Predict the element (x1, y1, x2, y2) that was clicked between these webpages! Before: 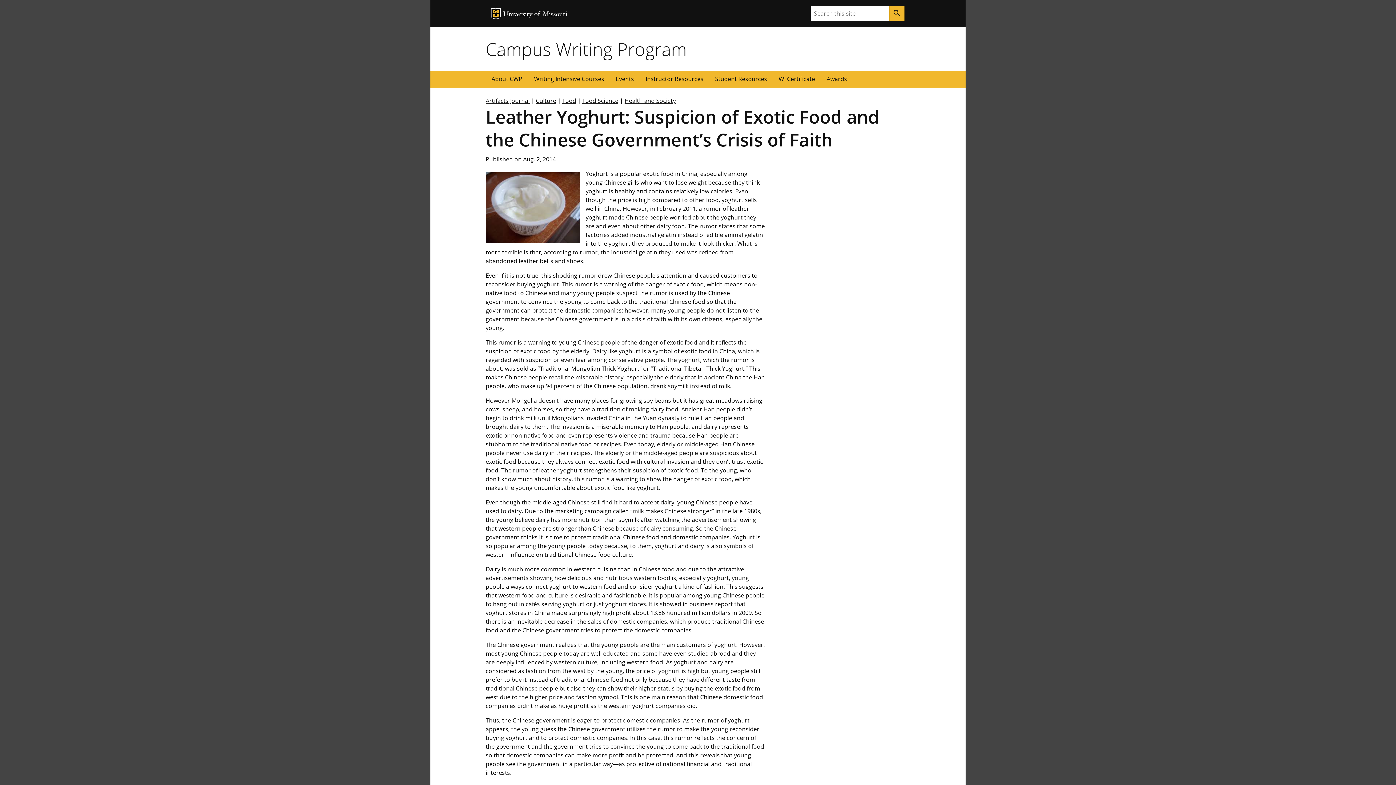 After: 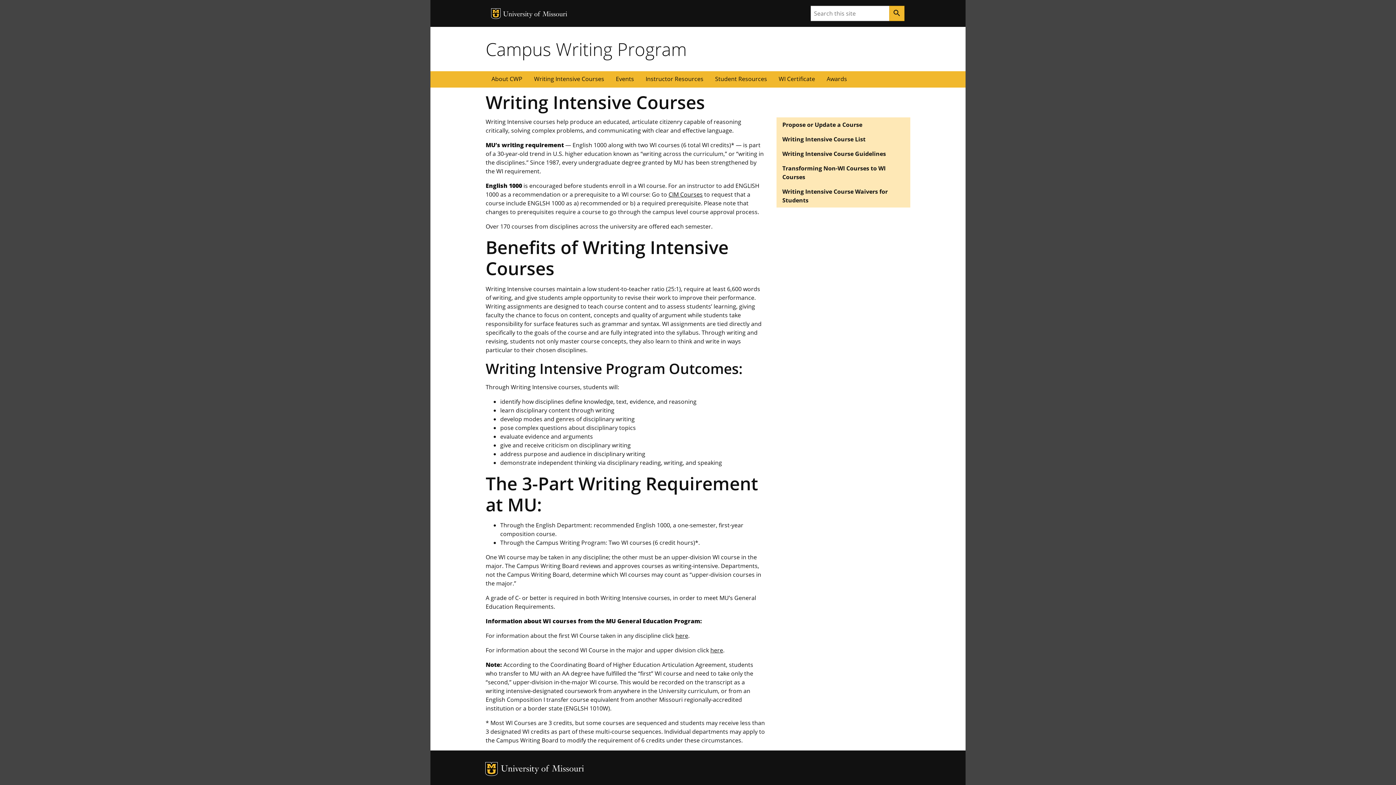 Action: bbox: (528, 71, 610, 87) label: Writing Intensive Courses